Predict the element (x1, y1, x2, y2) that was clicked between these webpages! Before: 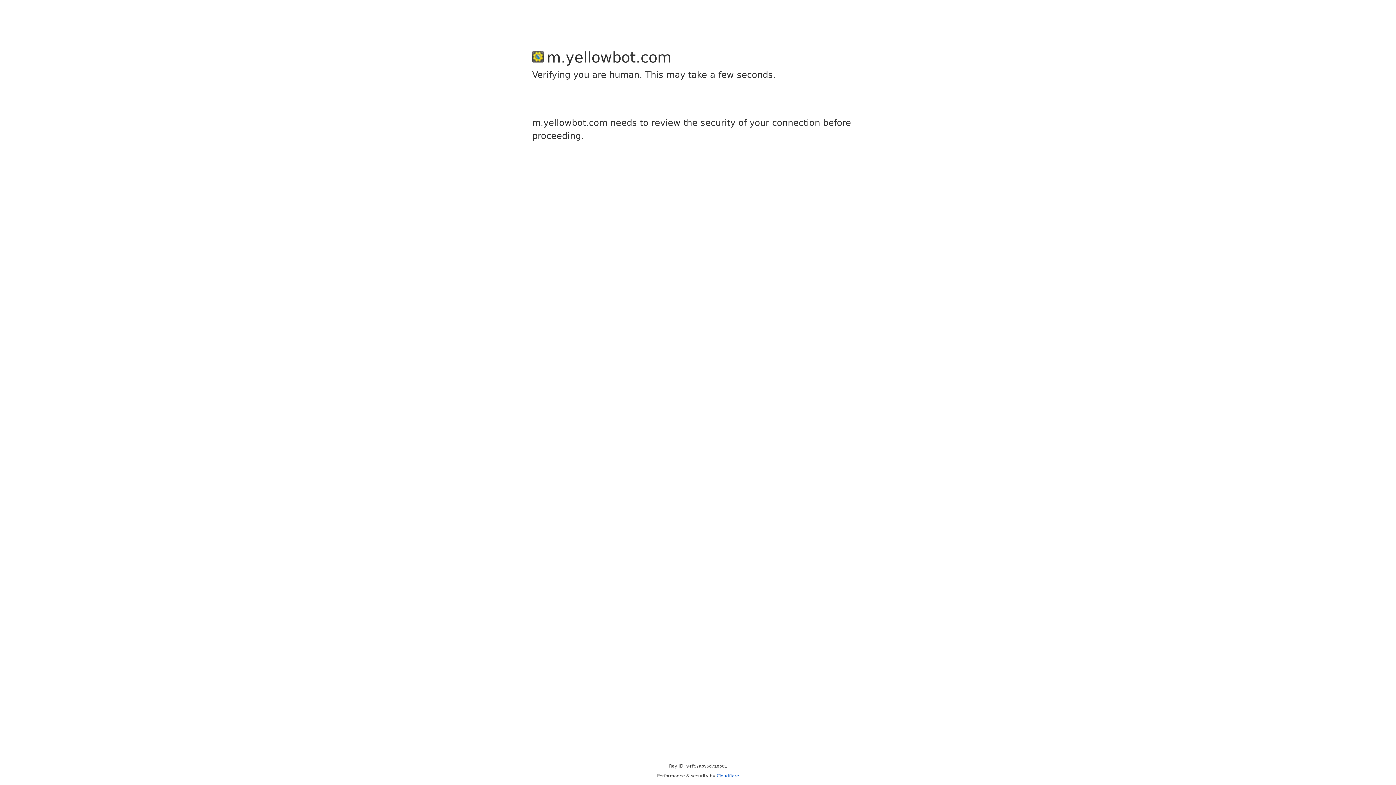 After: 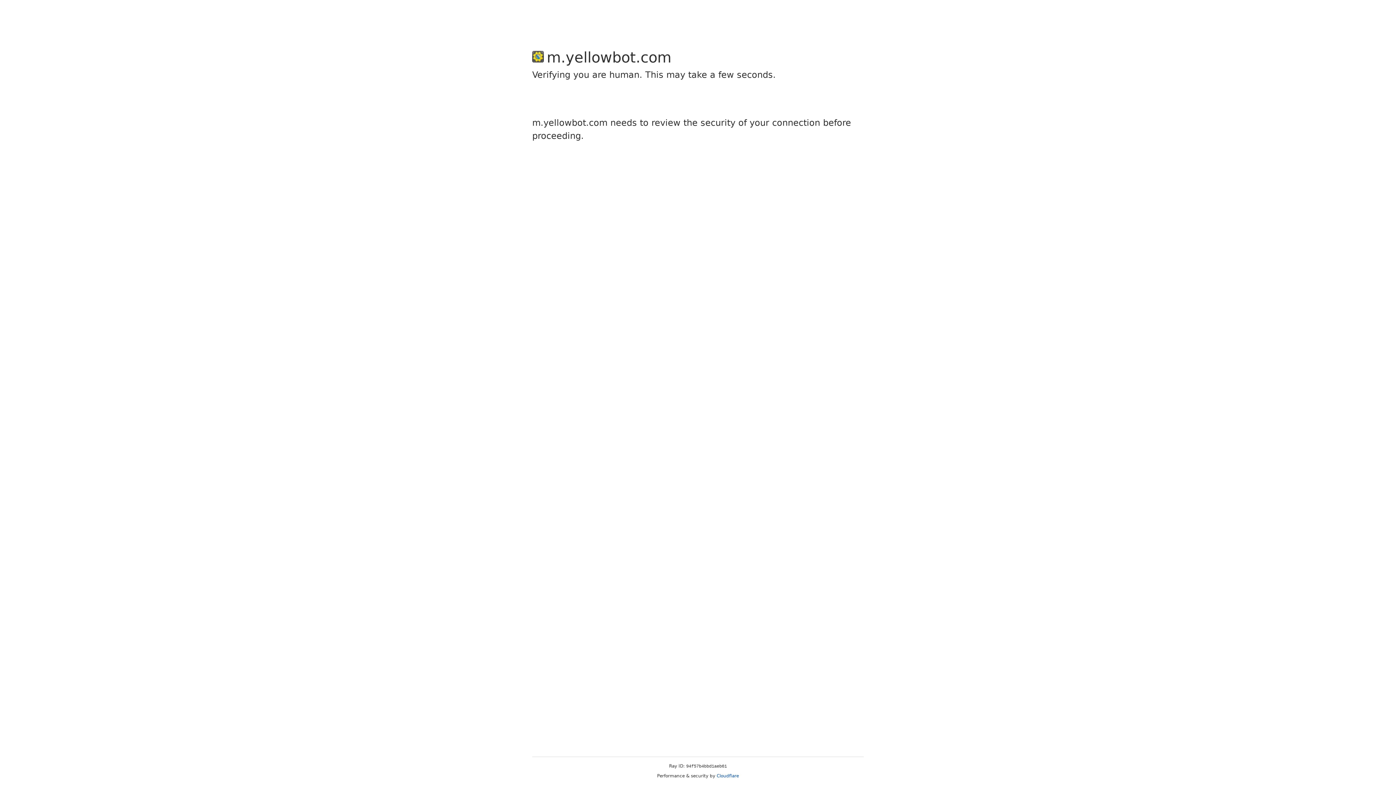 Action: label: Cloudflare bbox: (716, 773, 739, 778)